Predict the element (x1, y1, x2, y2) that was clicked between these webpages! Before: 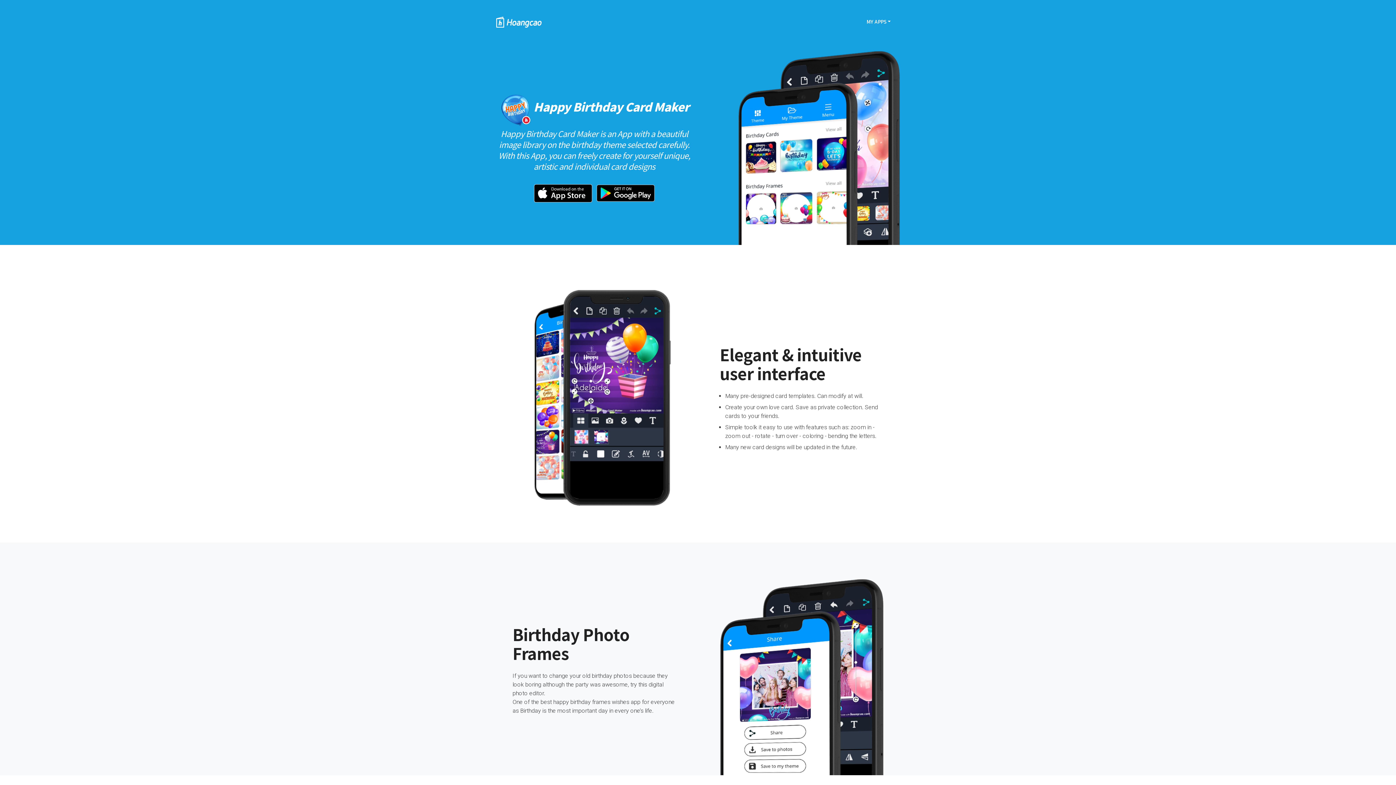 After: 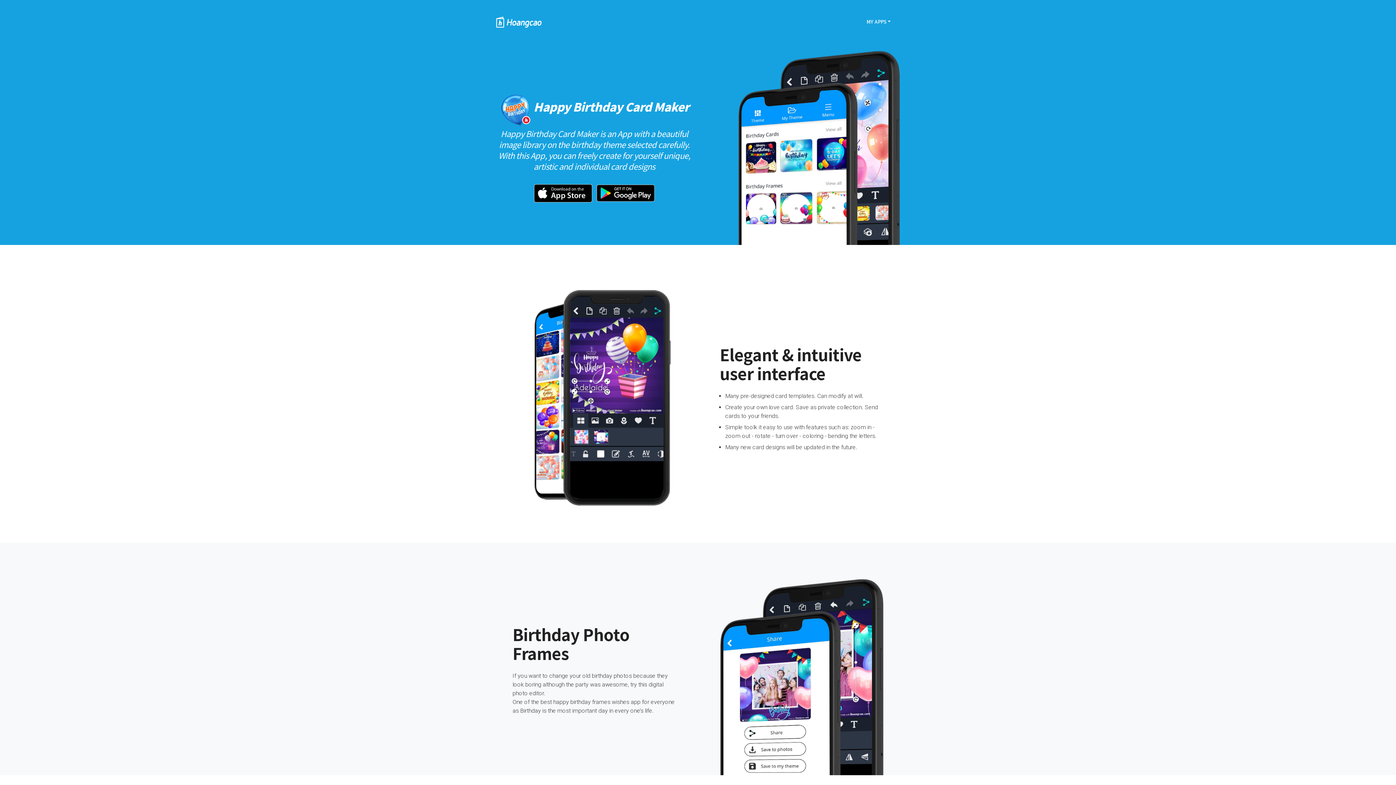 Action: bbox: (596, 184, 654, 201)